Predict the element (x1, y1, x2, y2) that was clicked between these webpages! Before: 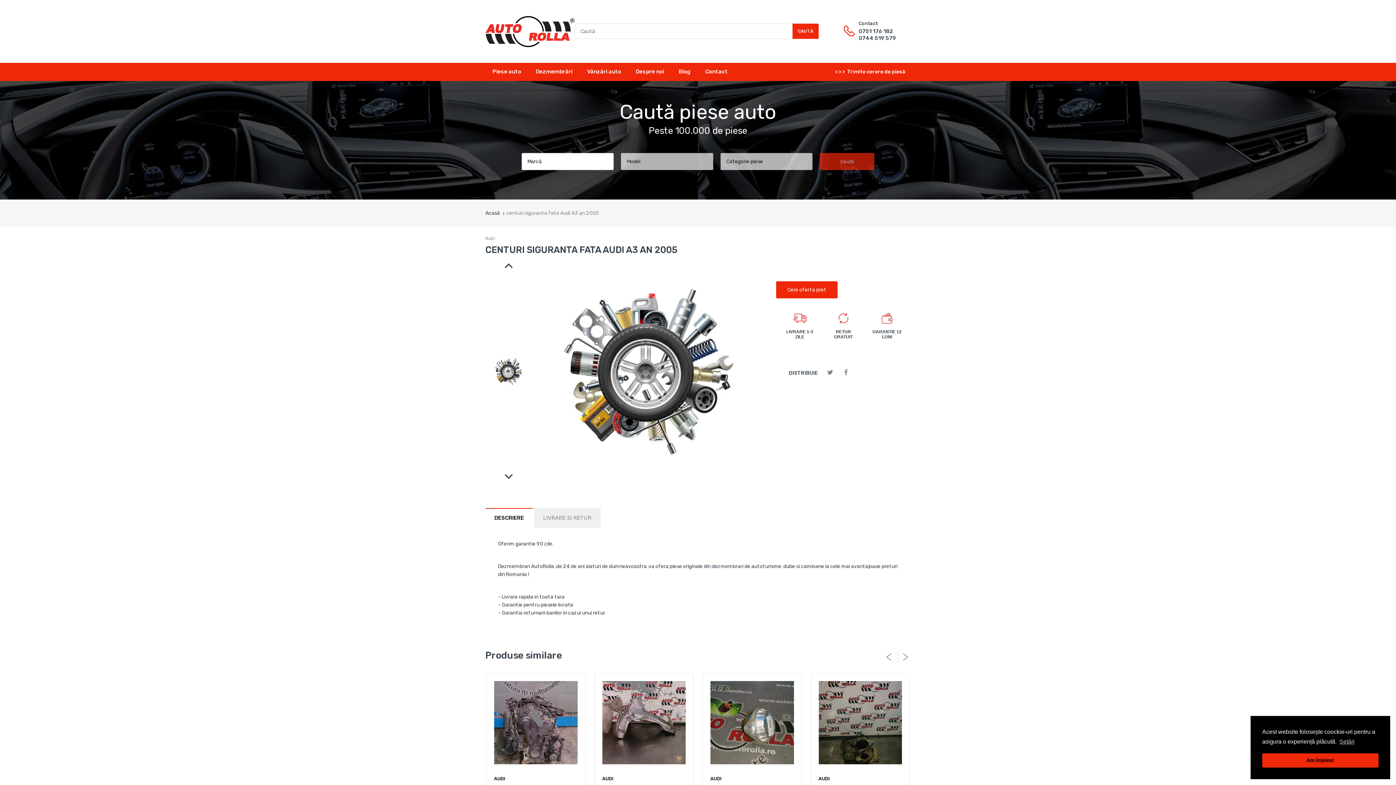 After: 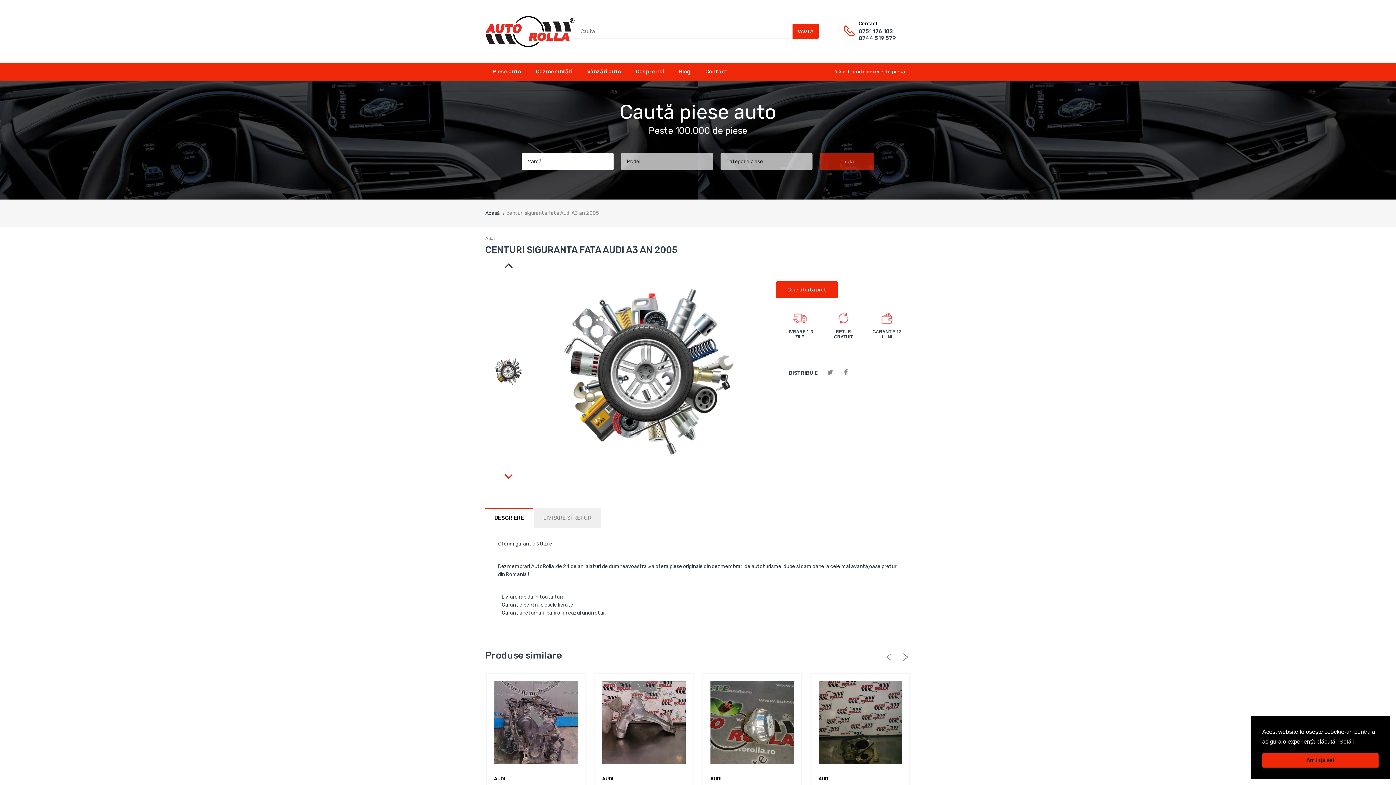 Action: bbox: (502, 471, 514, 482)